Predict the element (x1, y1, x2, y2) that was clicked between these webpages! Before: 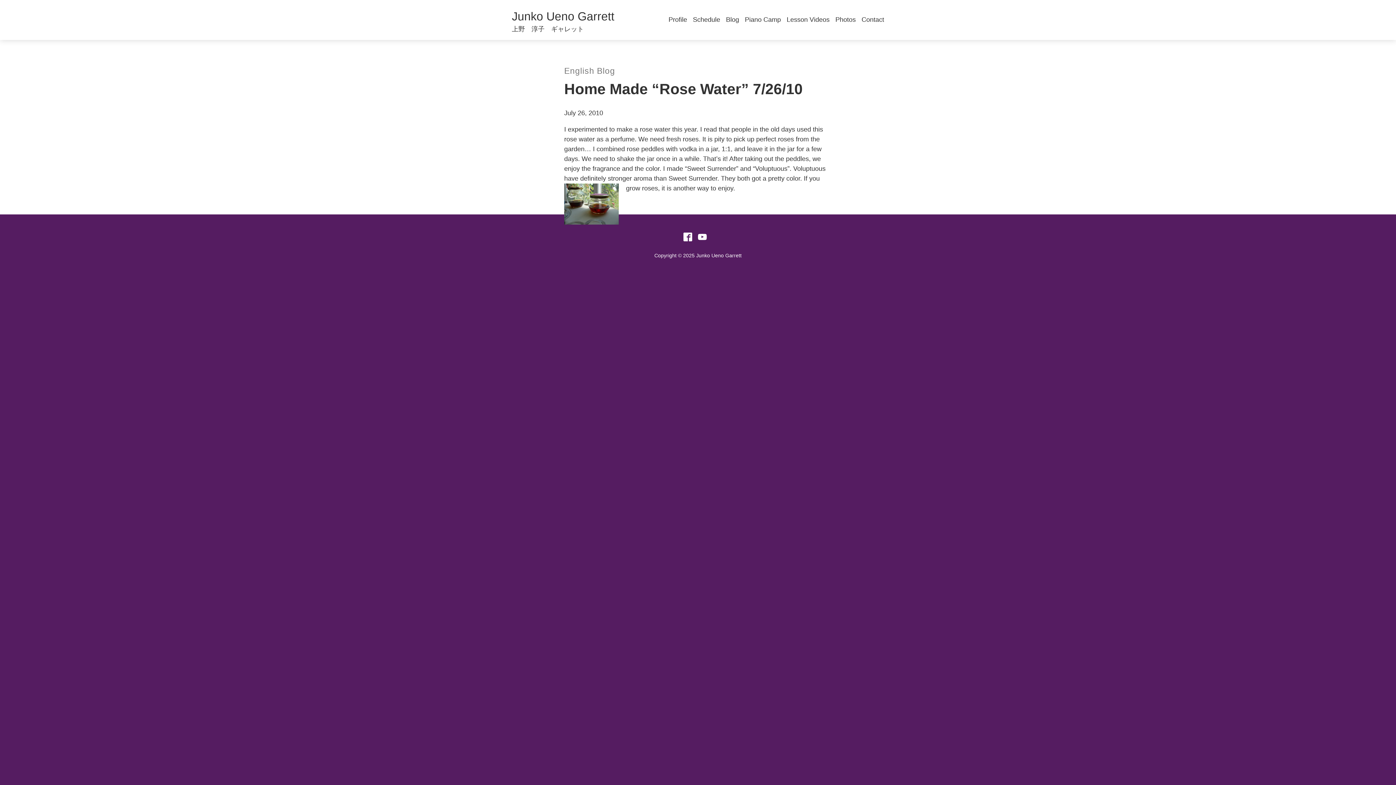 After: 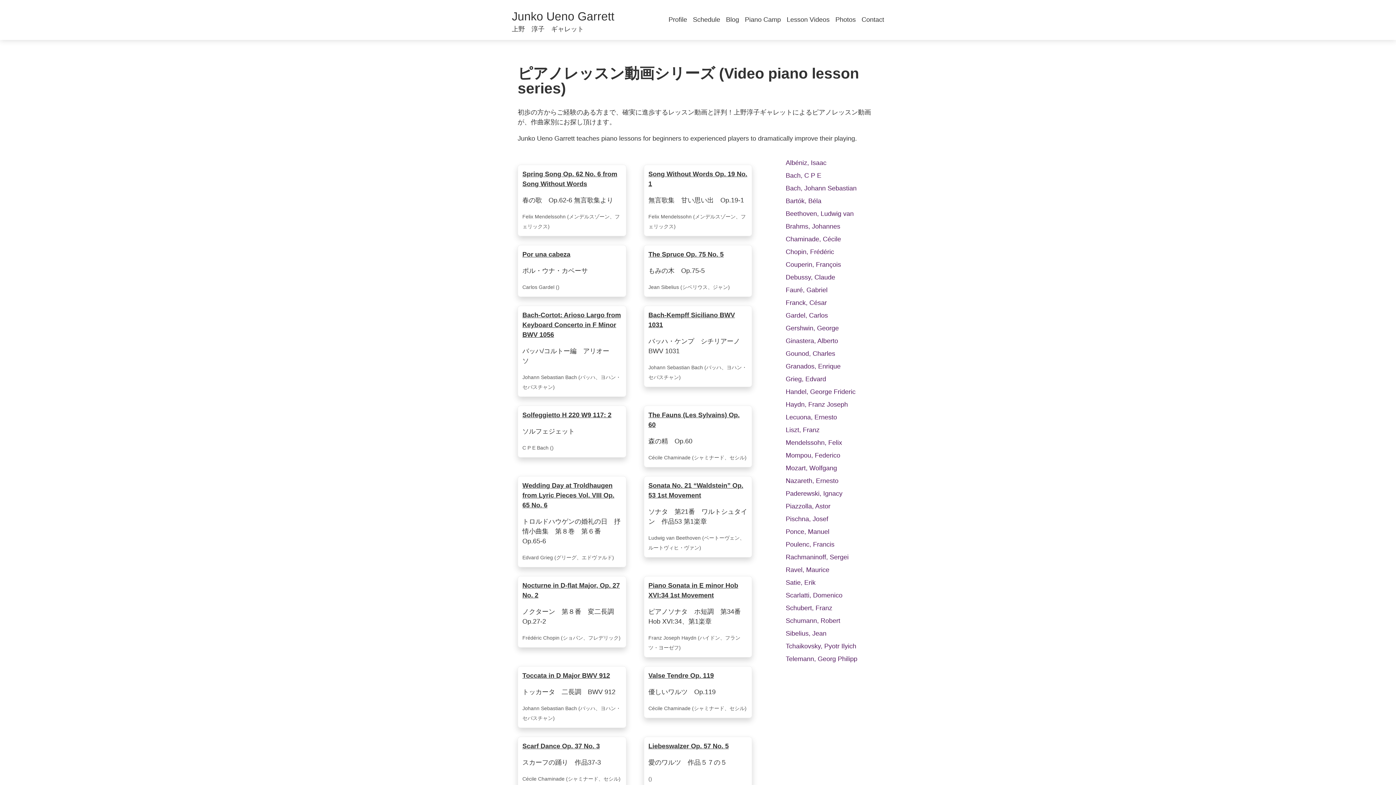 Action: bbox: (786, 14, 829, 24) label: Lesson Videos